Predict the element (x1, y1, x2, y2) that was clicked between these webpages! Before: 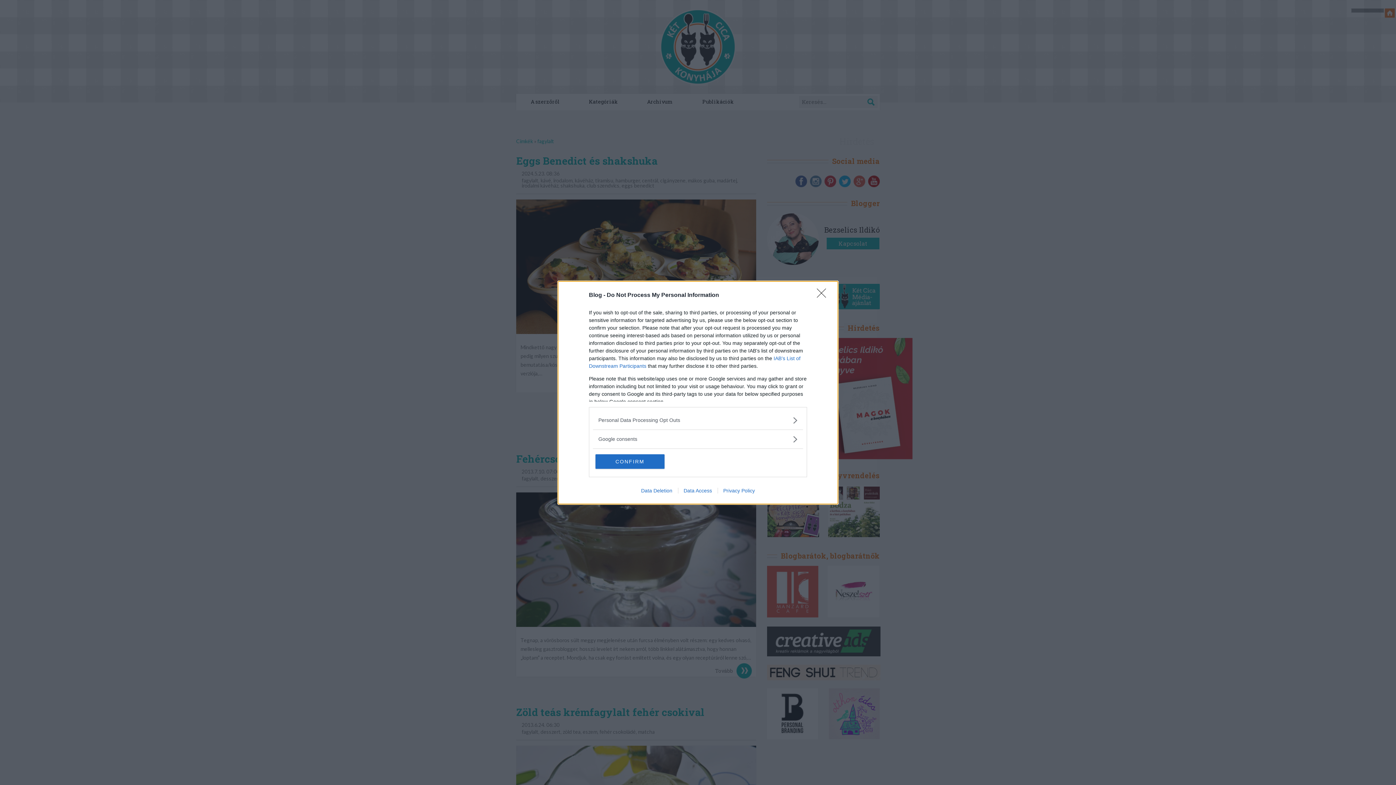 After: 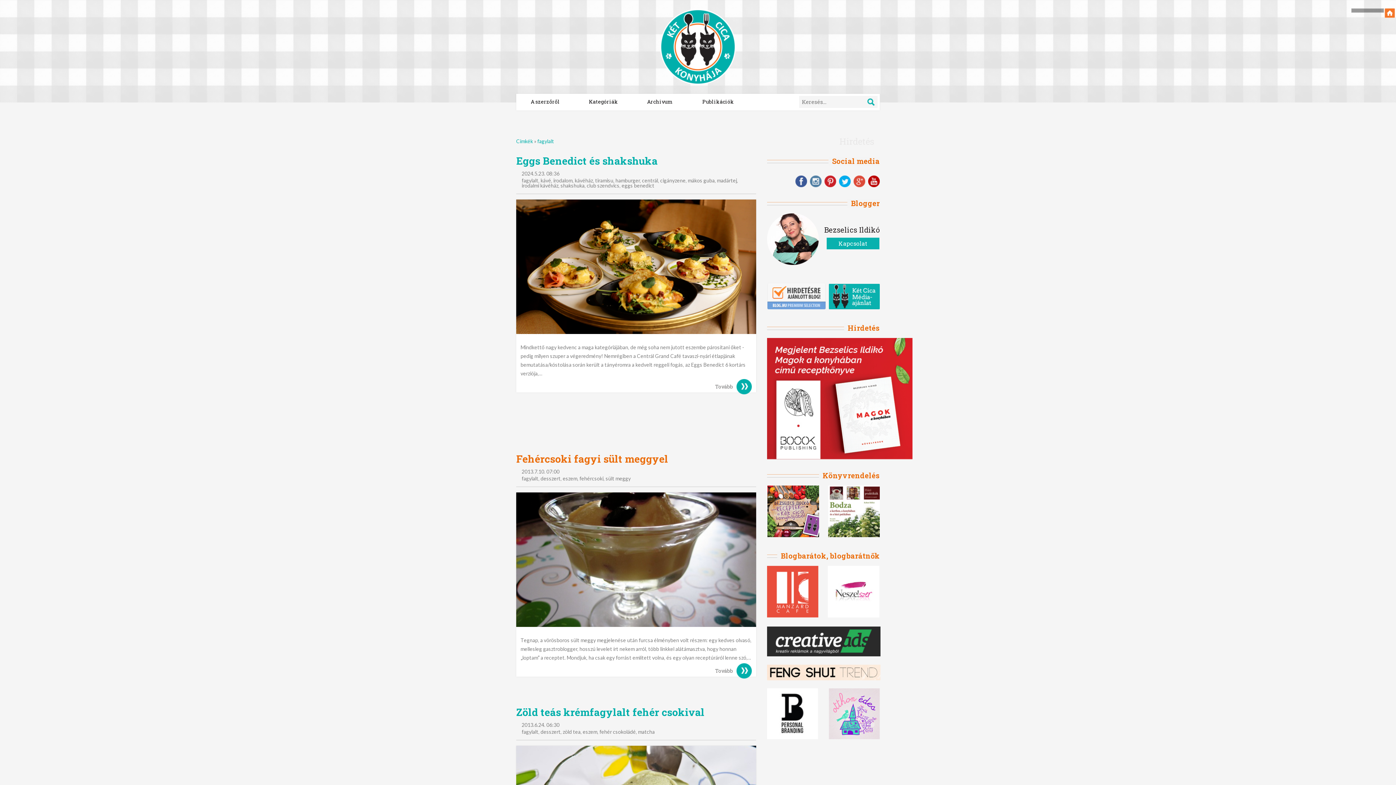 Action: bbox: (595, 454, 664, 468) label: CONFIRM